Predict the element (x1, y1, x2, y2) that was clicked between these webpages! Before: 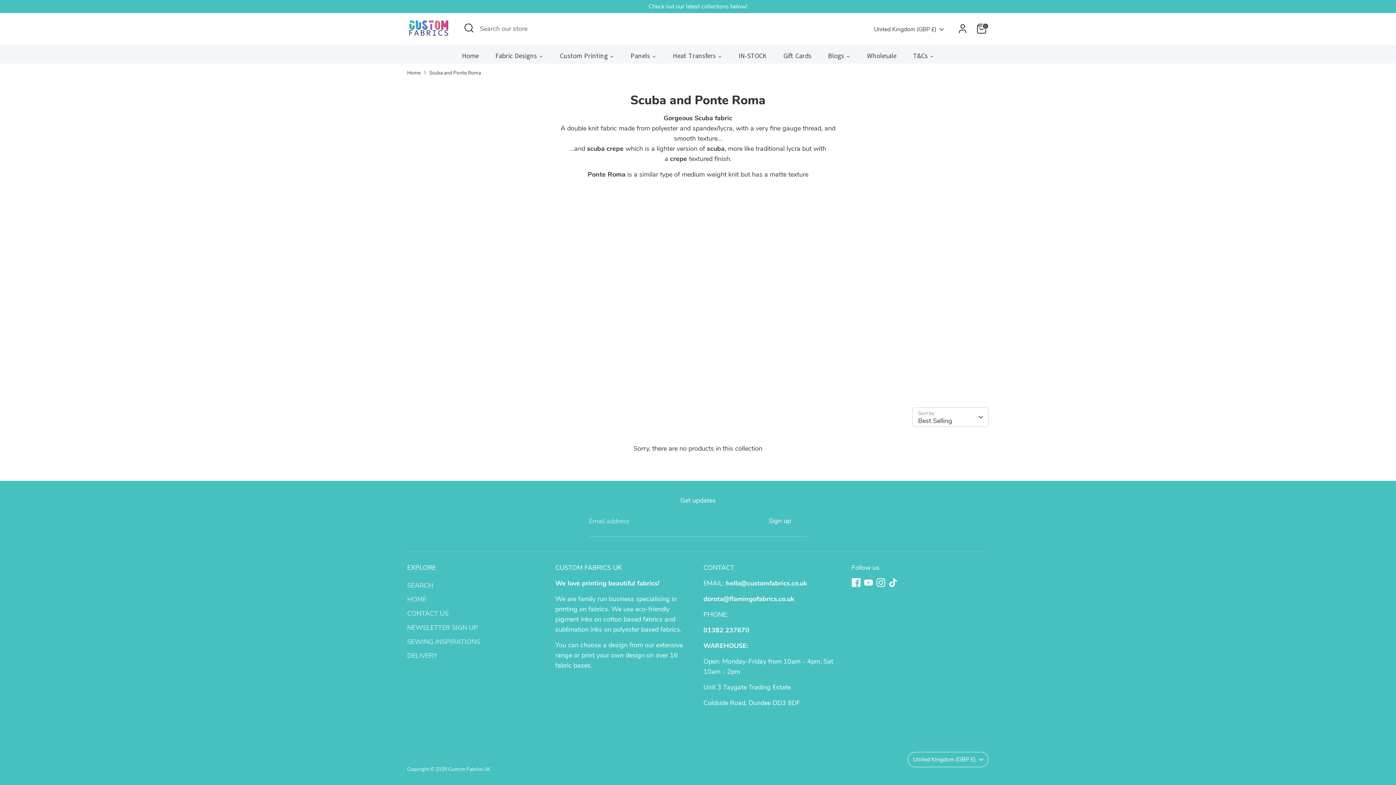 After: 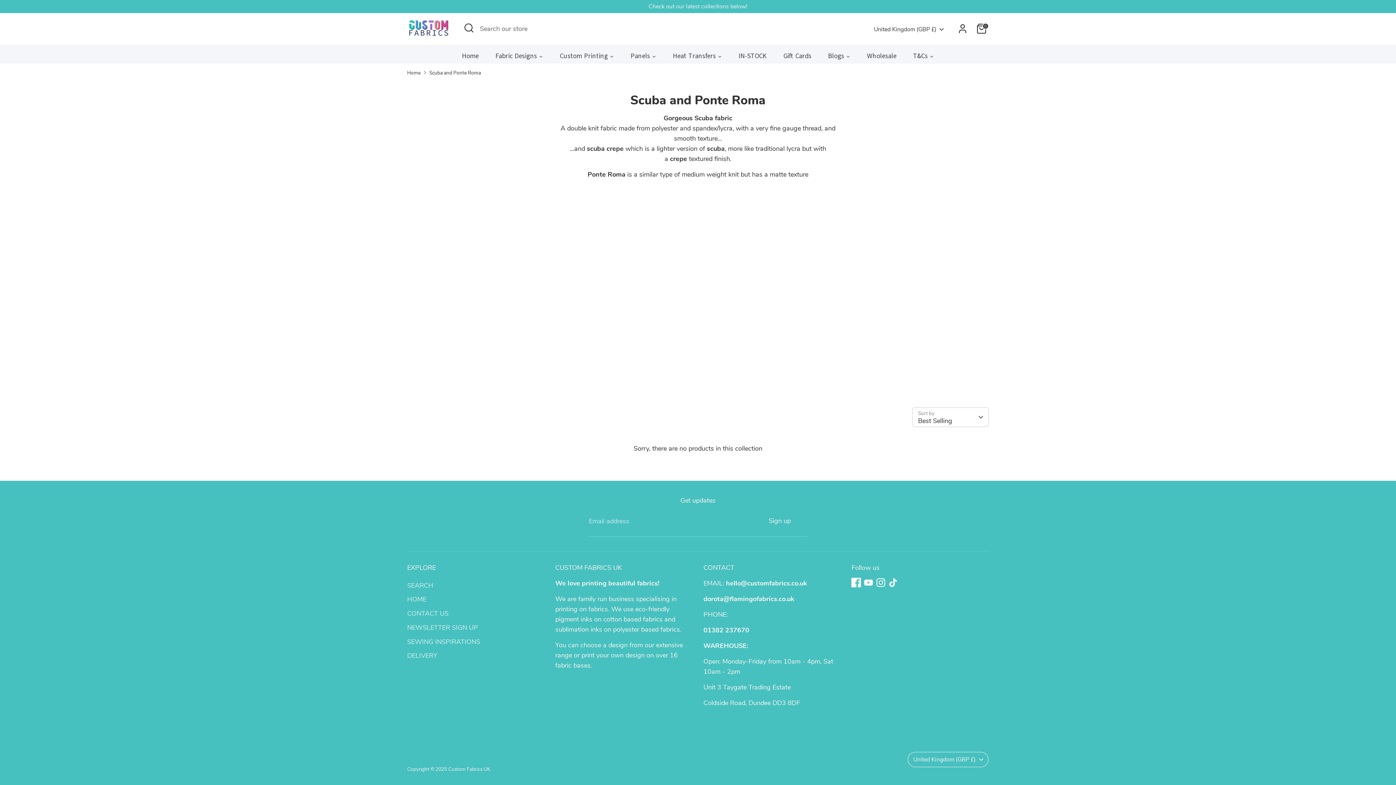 Action: bbox: (851, 578, 860, 587) label: Facebook